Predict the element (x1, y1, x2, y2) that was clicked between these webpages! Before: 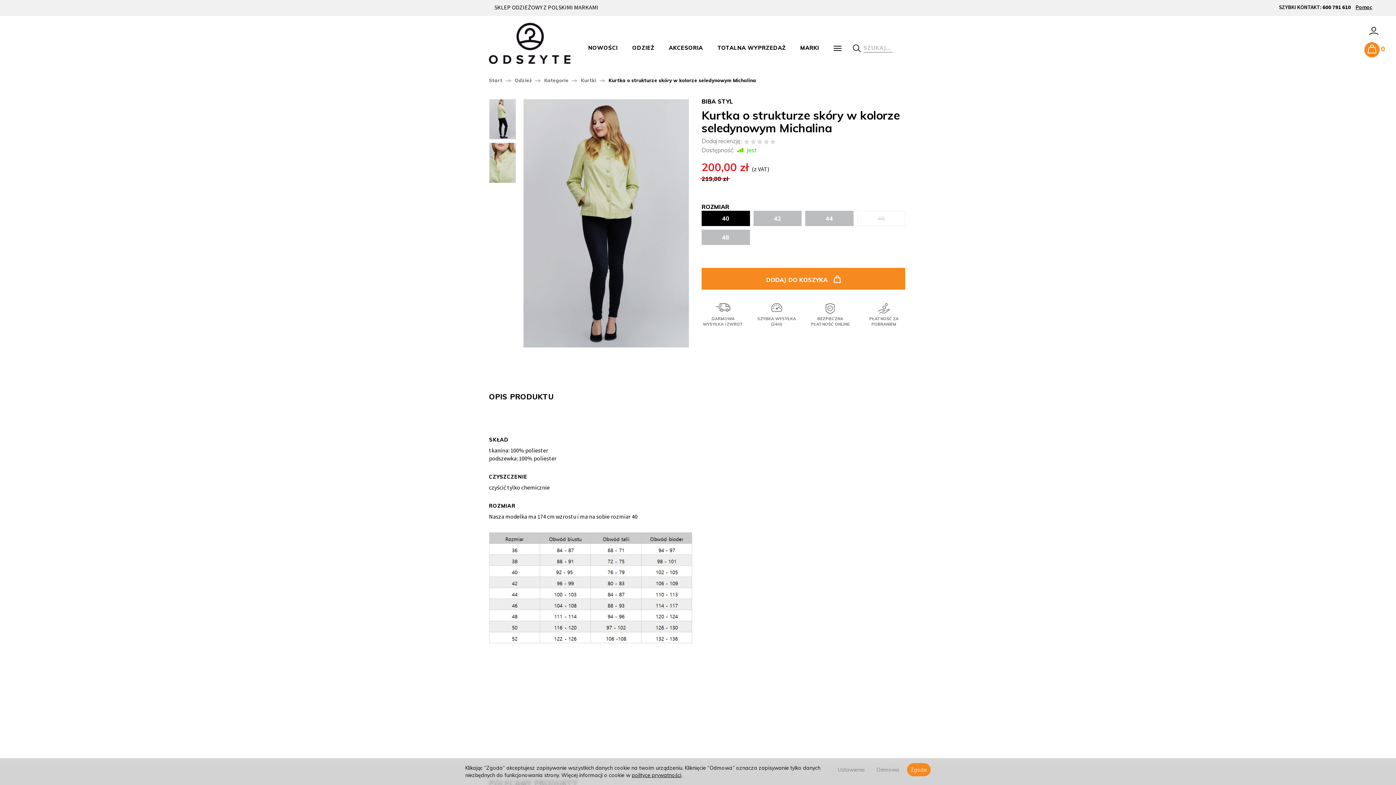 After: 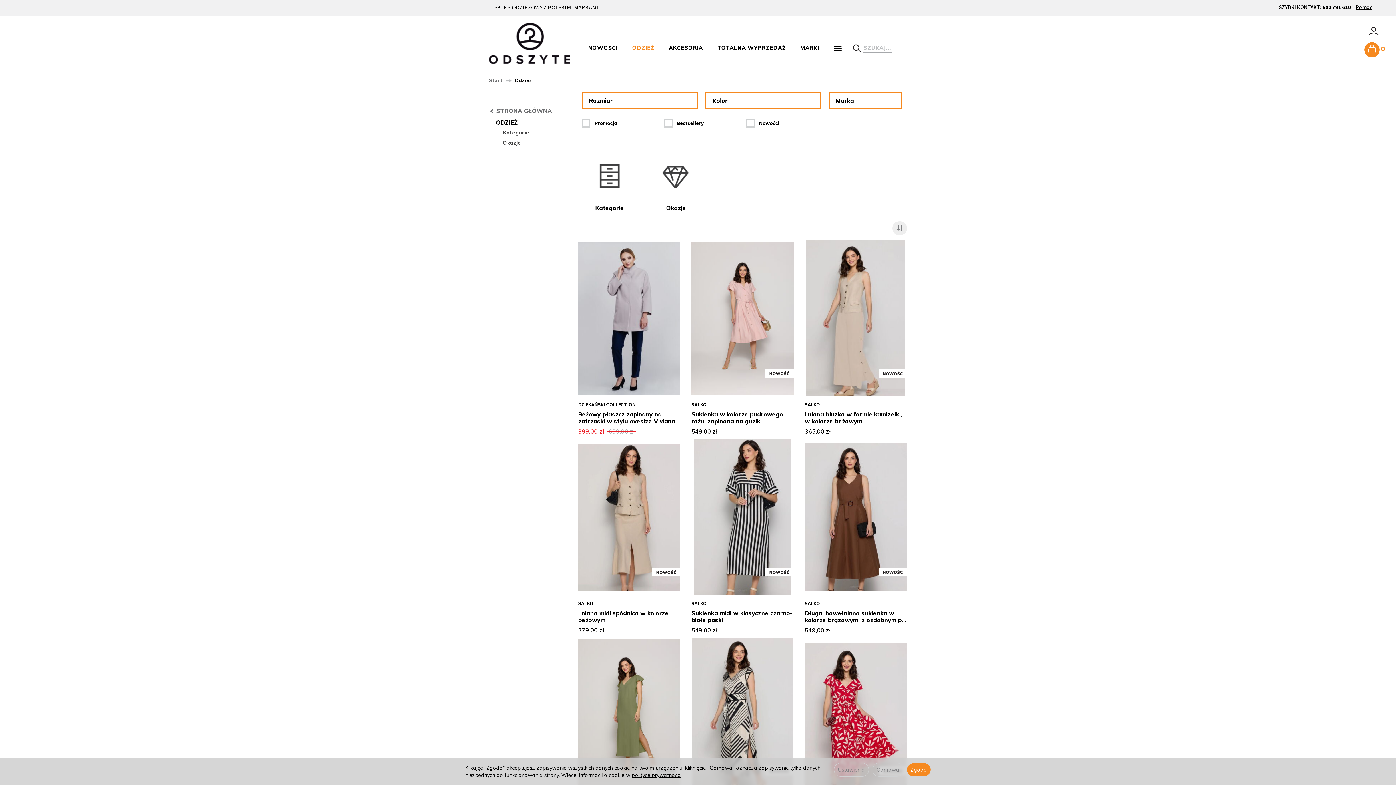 Action: label: ODZIEŻ bbox: (625, 39, 661, 56)